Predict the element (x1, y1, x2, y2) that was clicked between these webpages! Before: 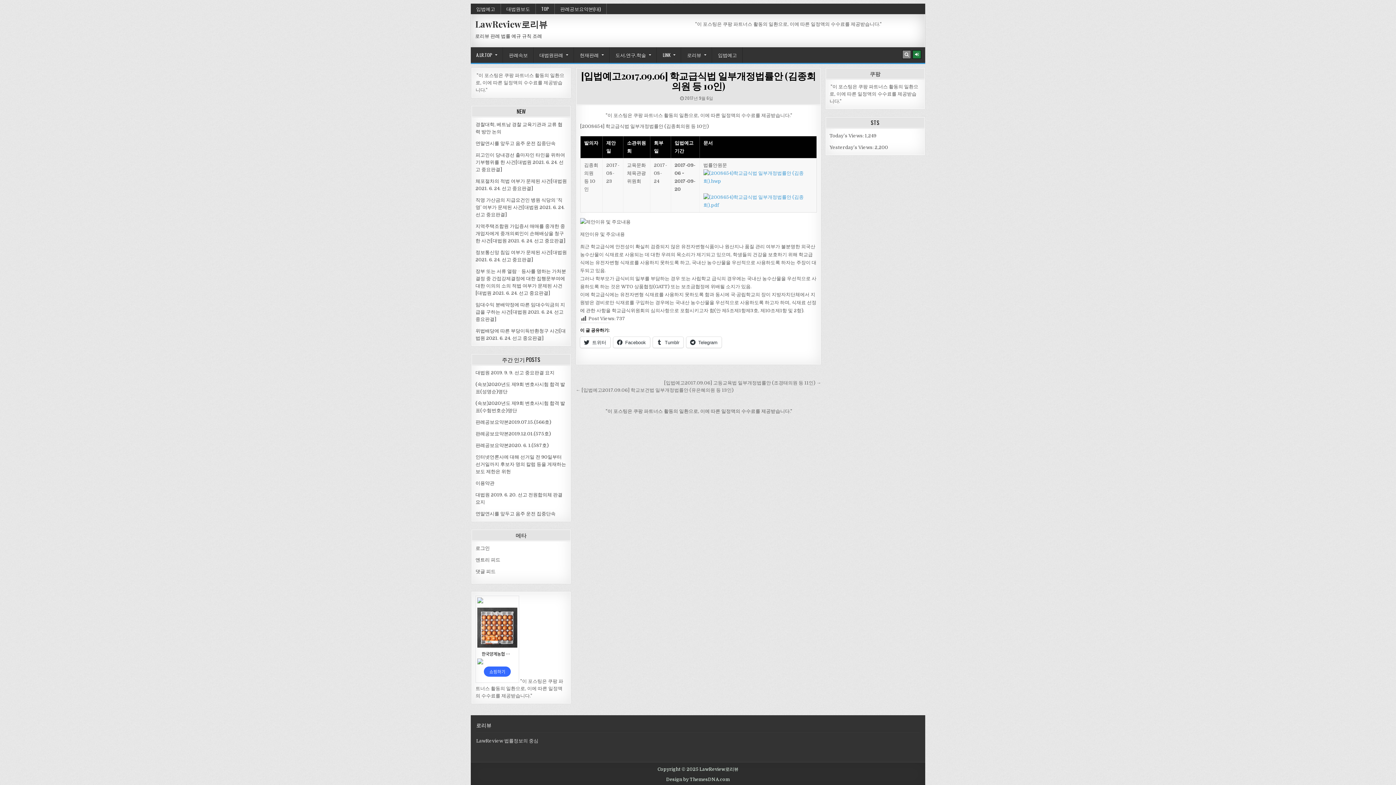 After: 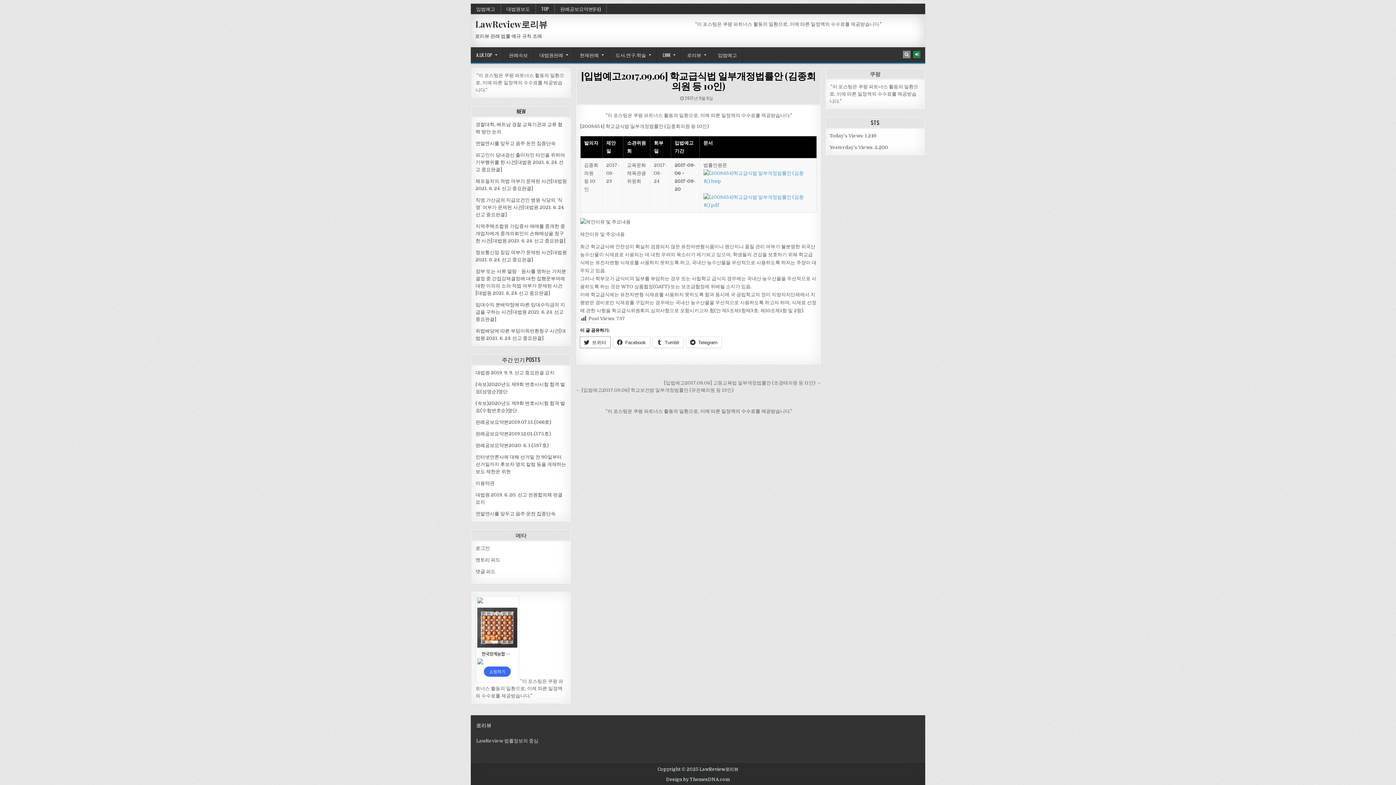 Action: bbox: (580, 337, 610, 348) label: 트위터